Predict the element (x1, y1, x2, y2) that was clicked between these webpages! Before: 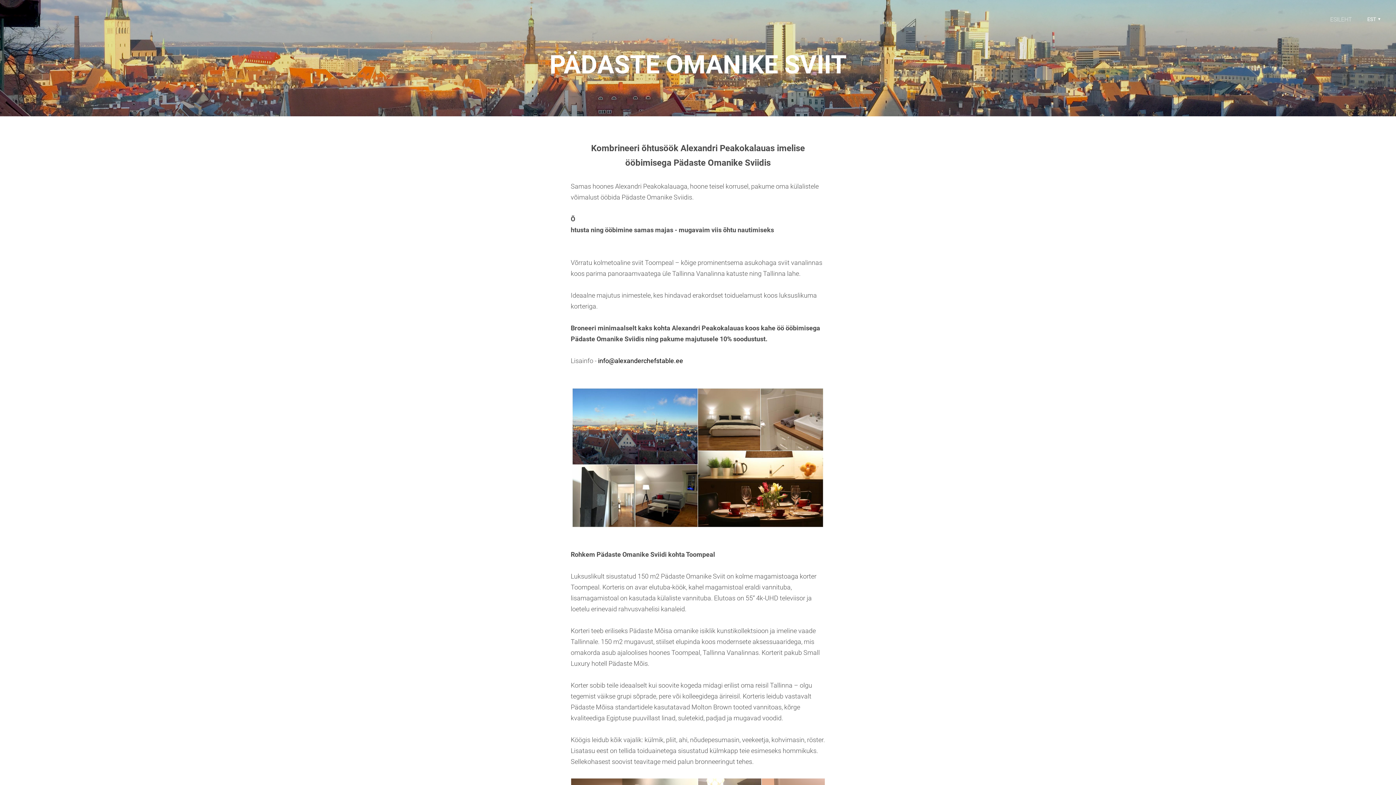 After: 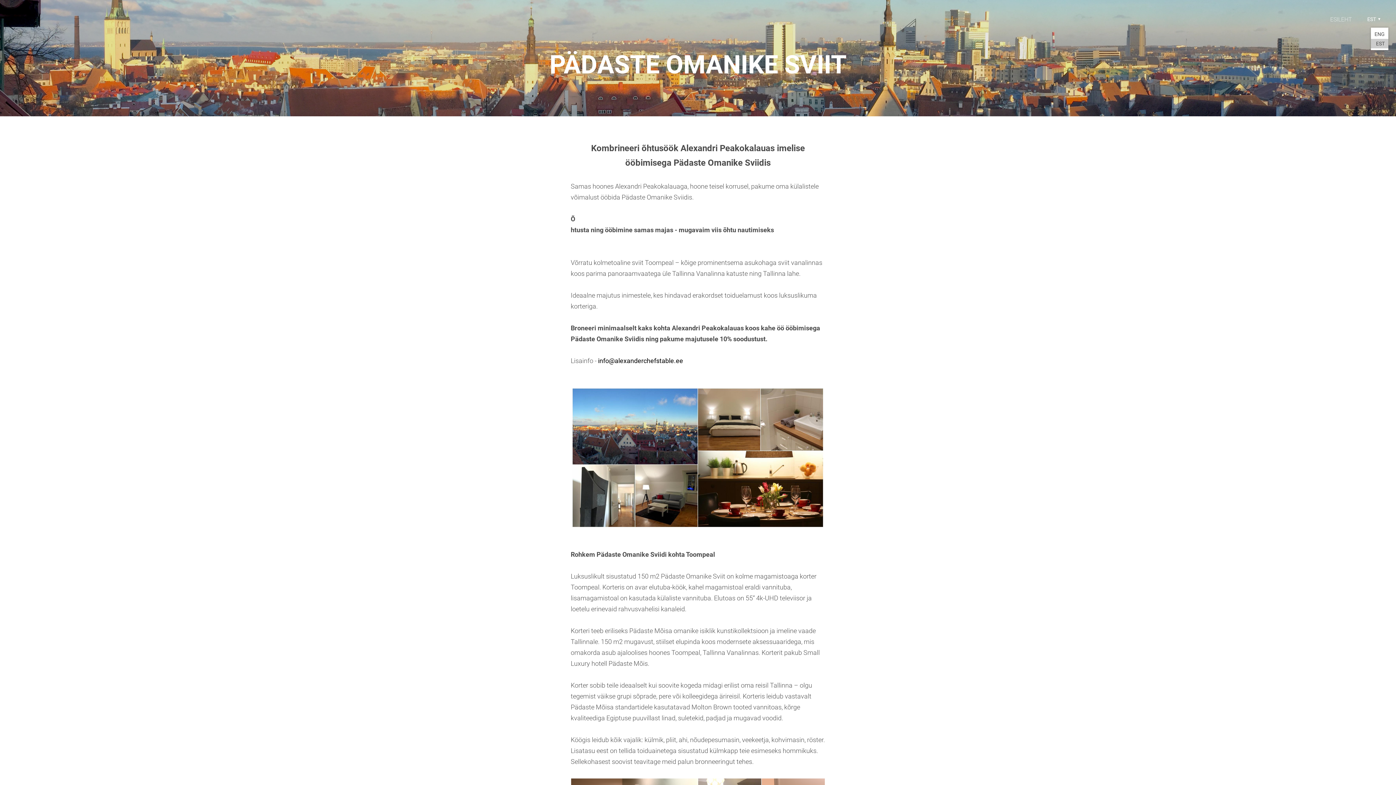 Action: bbox: (1364, 14, 1381, 24) label: EST